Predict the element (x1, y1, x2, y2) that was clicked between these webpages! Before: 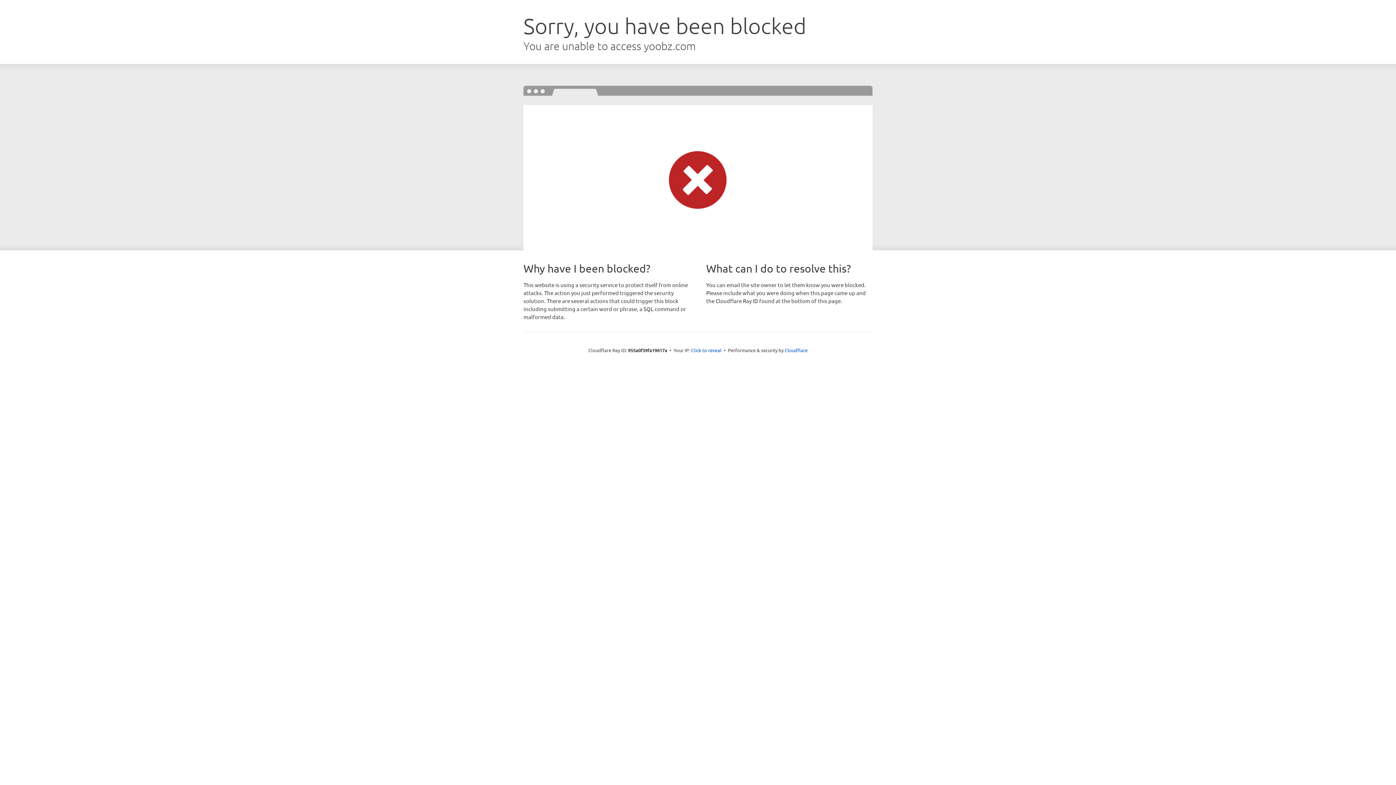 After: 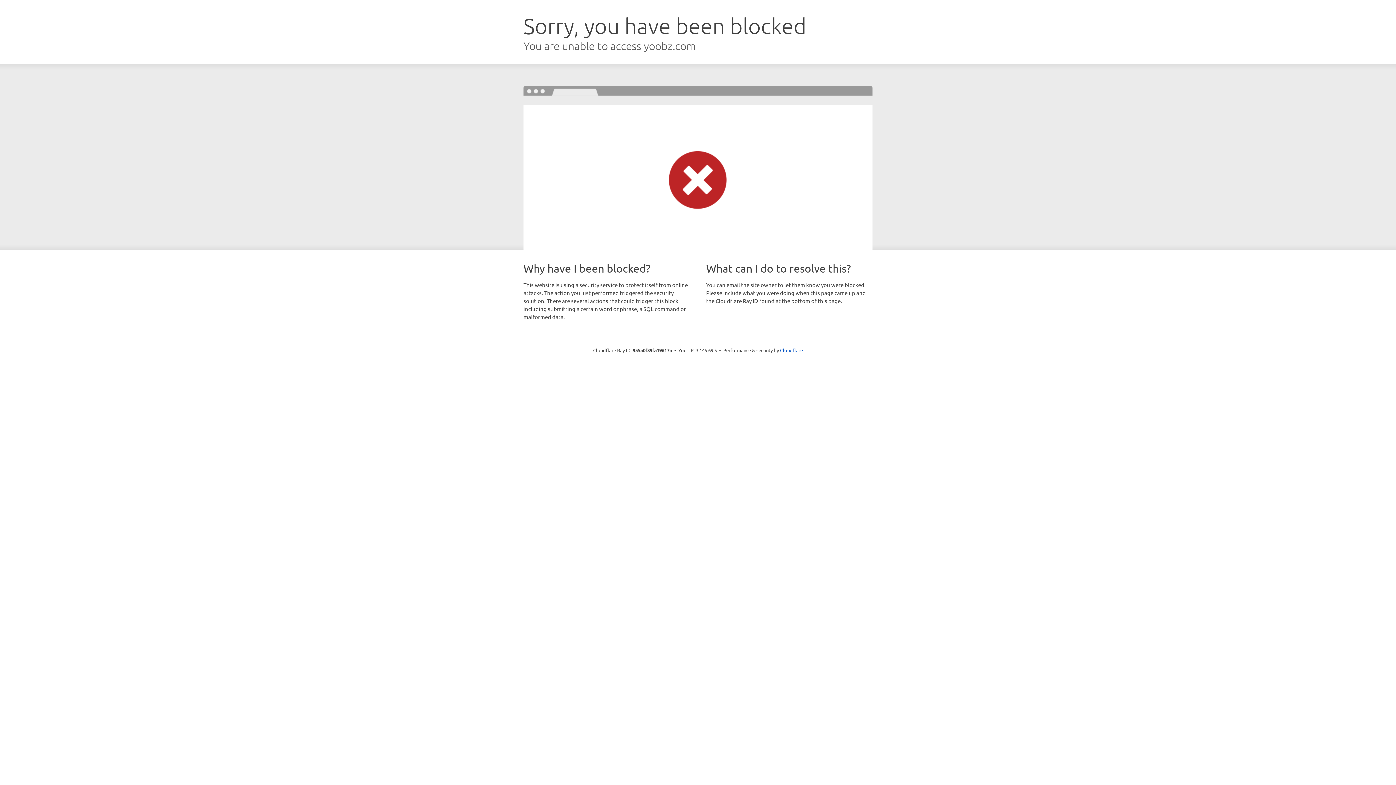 Action: bbox: (691, 346, 721, 353) label: Click to reveal